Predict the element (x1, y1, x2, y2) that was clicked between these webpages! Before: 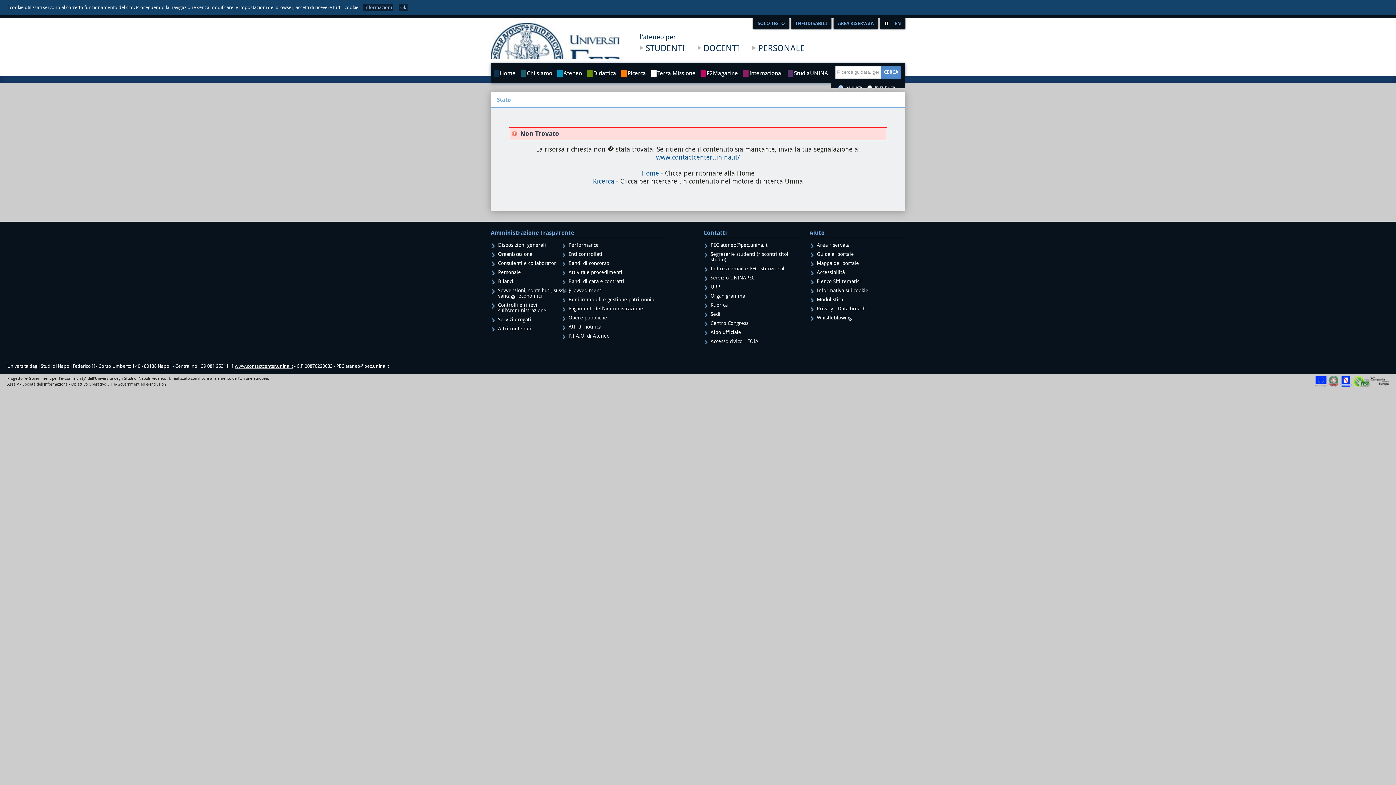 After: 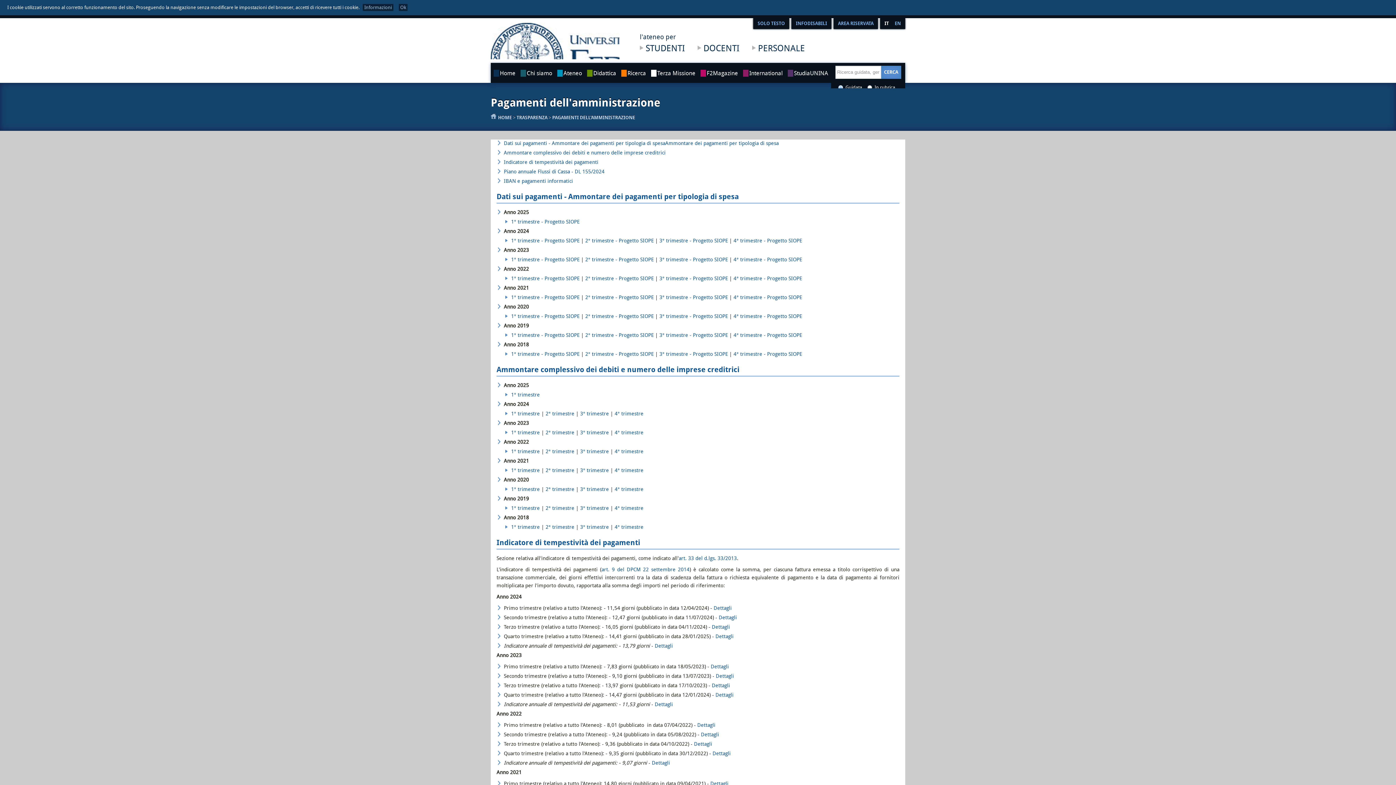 Action: bbox: (568, 306, 654, 311) label: Pagamenti dell'amministrazione